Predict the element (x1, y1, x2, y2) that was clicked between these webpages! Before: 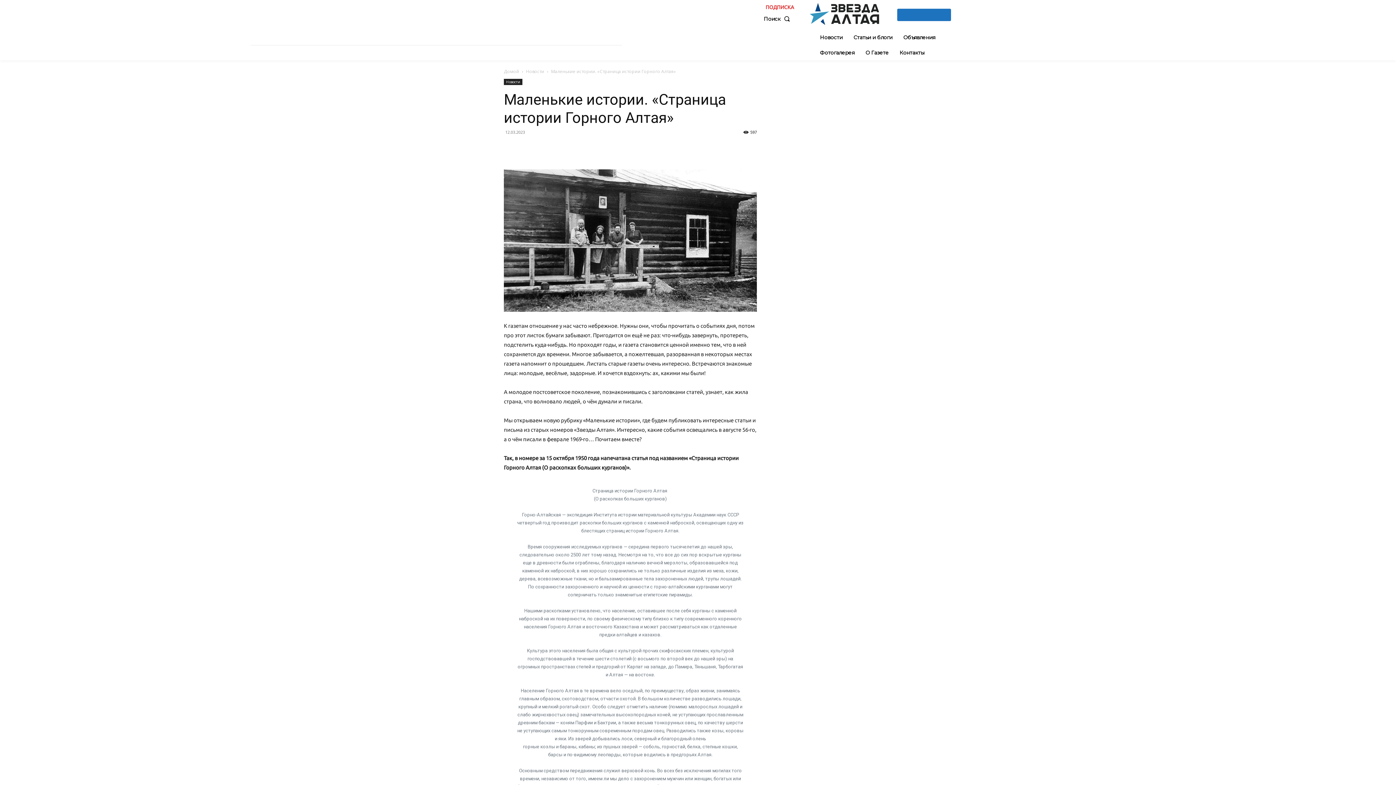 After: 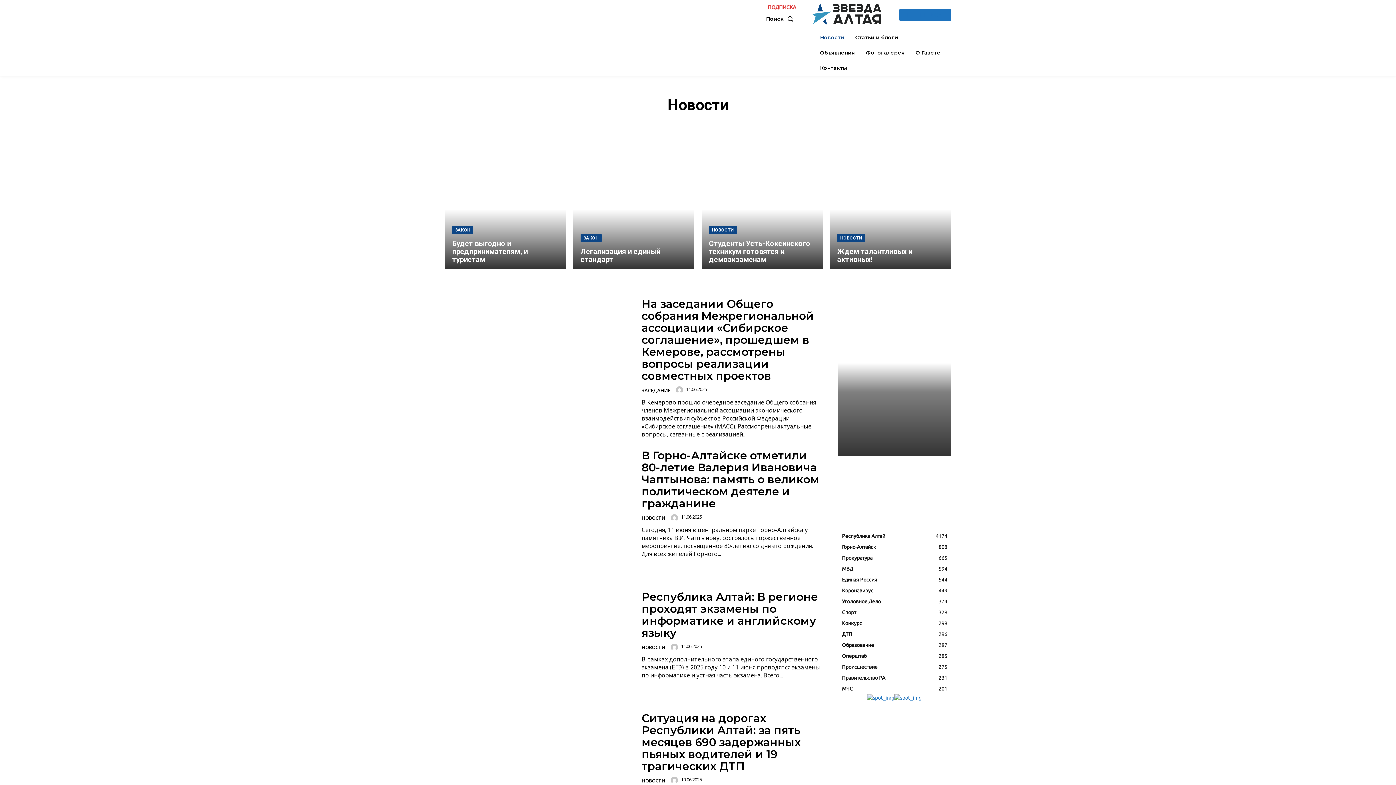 Action: label: Новости bbox: (526, 68, 544, 74)